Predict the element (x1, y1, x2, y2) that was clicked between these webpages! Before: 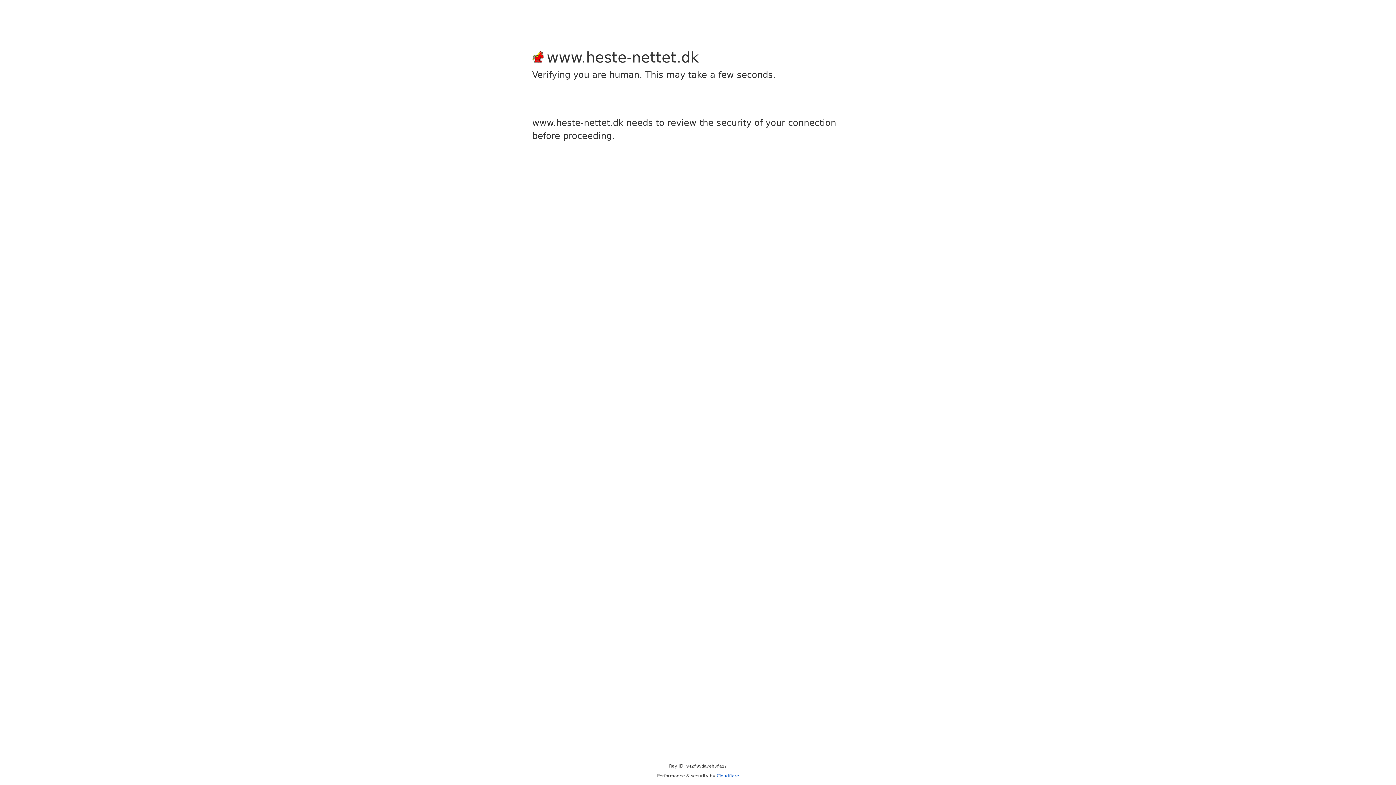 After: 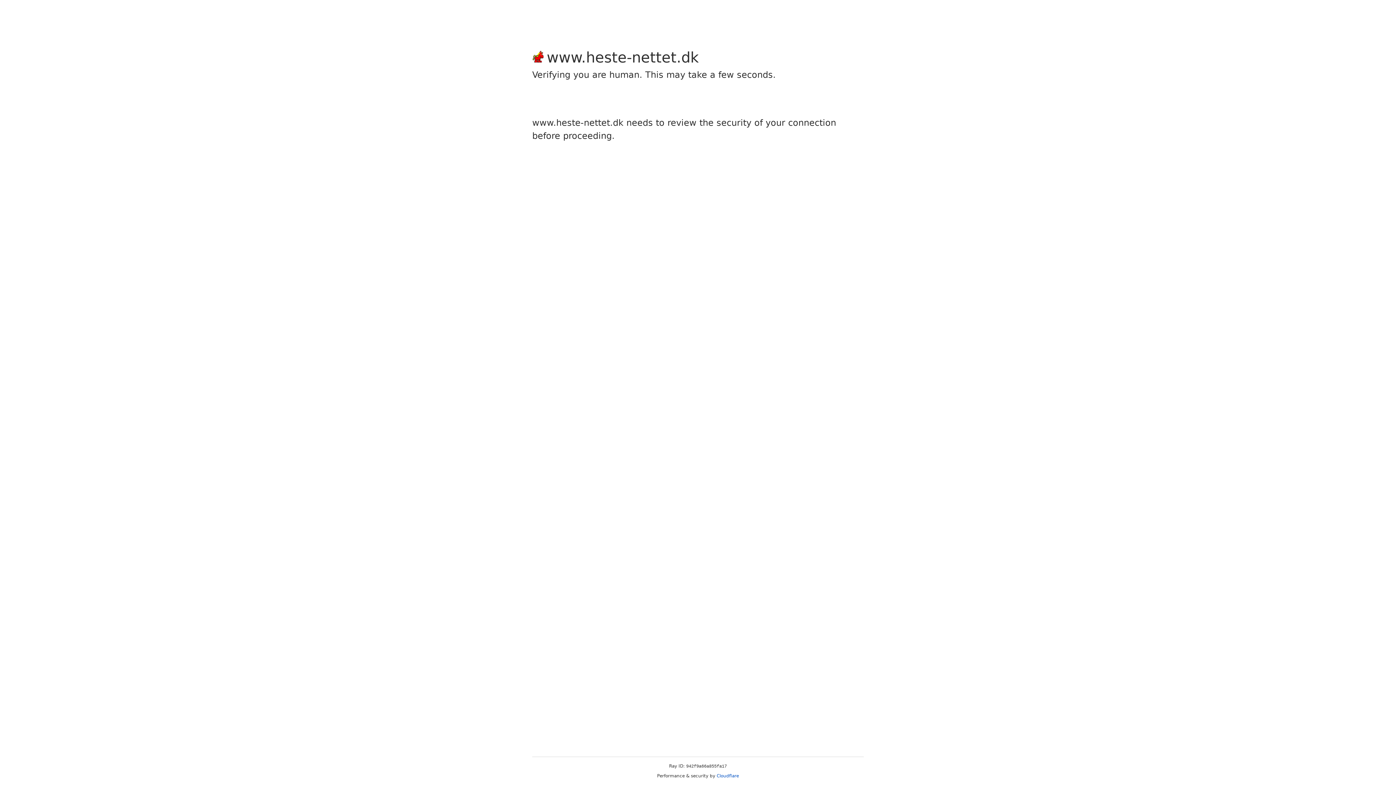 Action: label: Cloudflare bbox: (716, 773, 739, 778)